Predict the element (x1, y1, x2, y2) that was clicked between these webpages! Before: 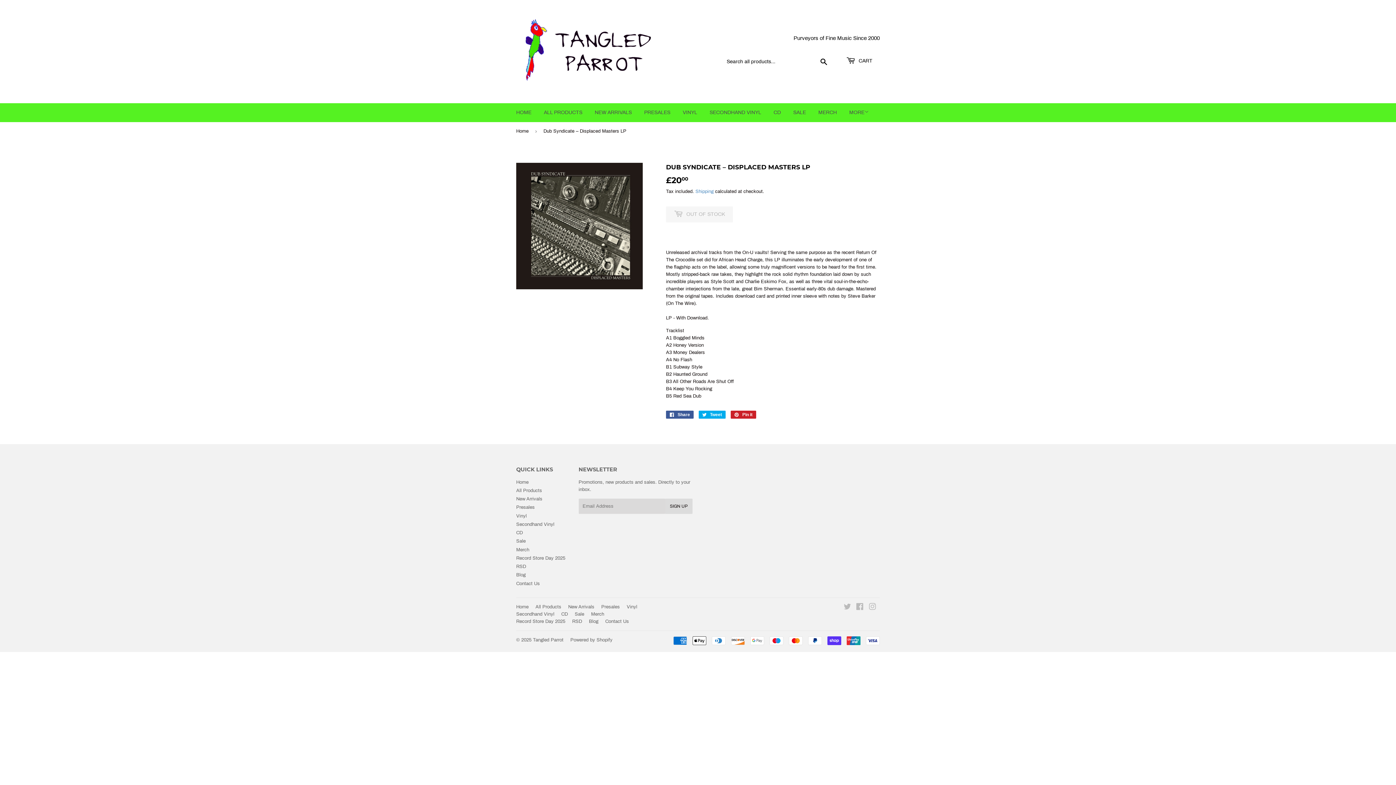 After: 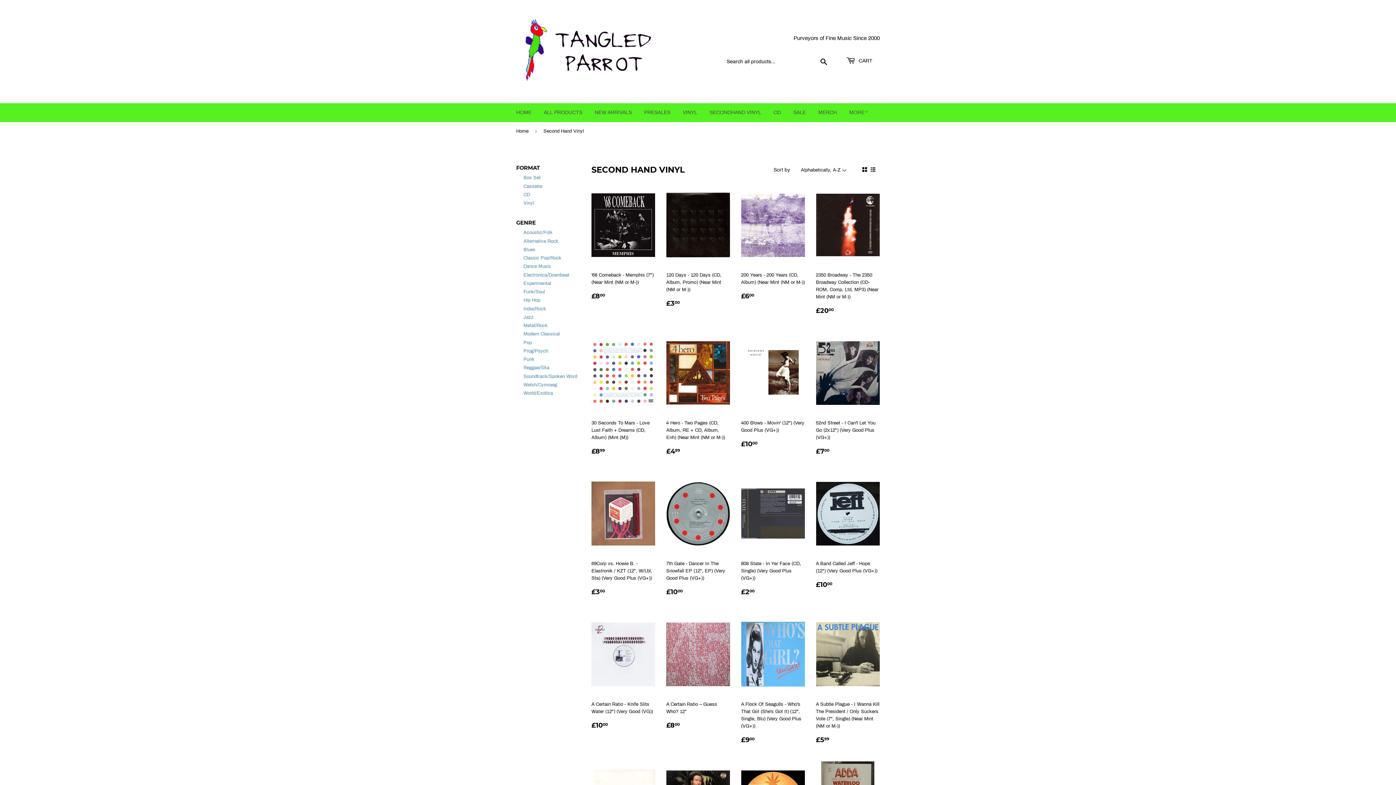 Action: bbox: (516, 611, 554, 616) label: Secondhand Vinyl